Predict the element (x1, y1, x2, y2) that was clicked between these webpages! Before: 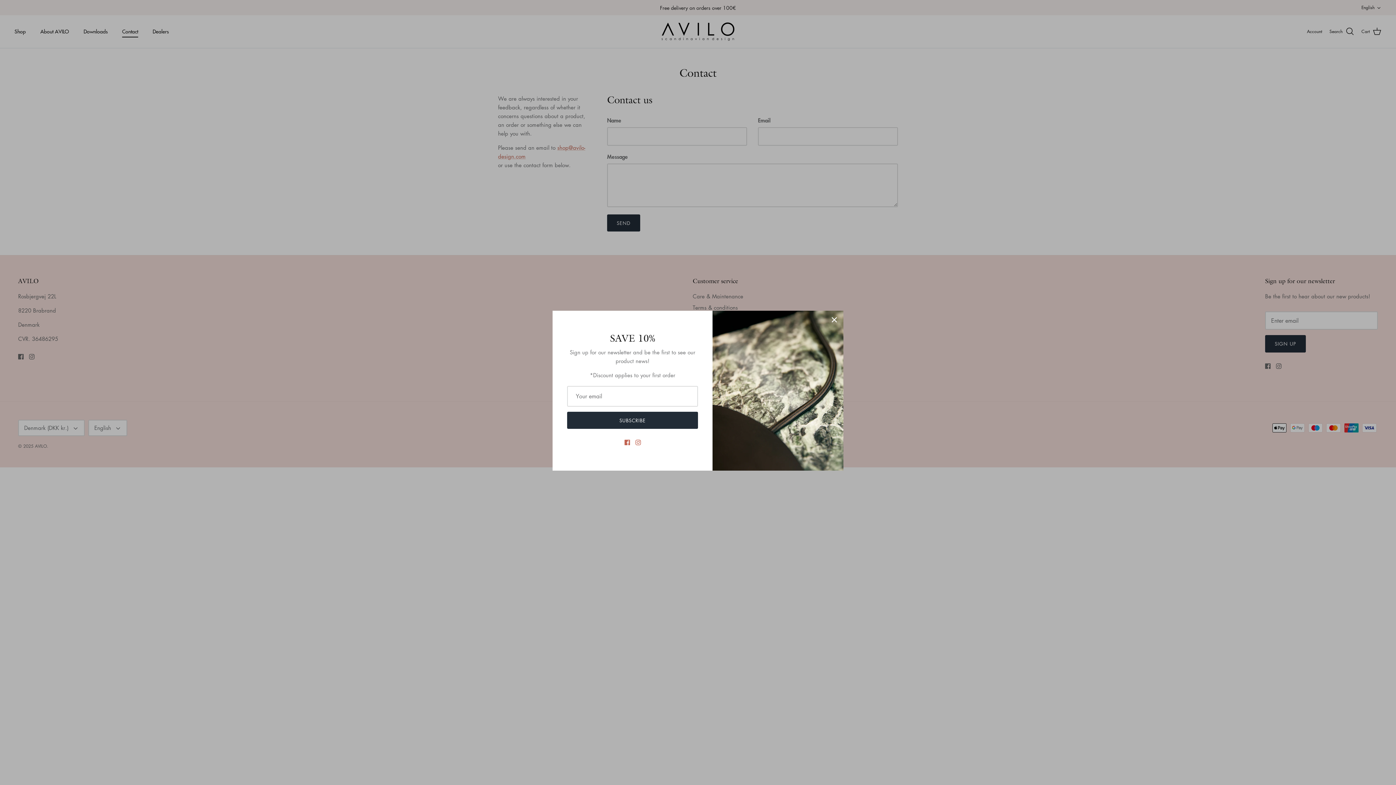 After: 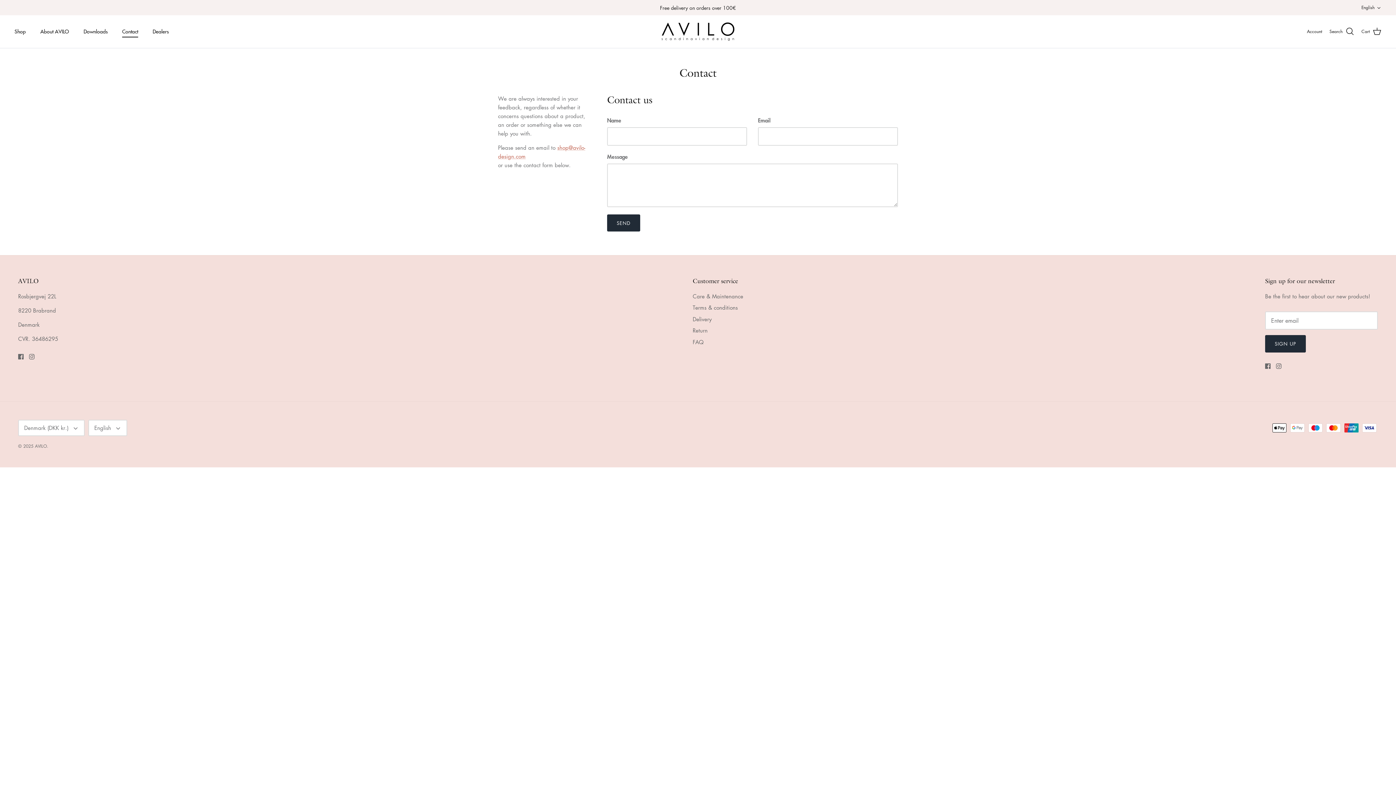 Action: bbox: (826, 312, 842, 328) label: Close